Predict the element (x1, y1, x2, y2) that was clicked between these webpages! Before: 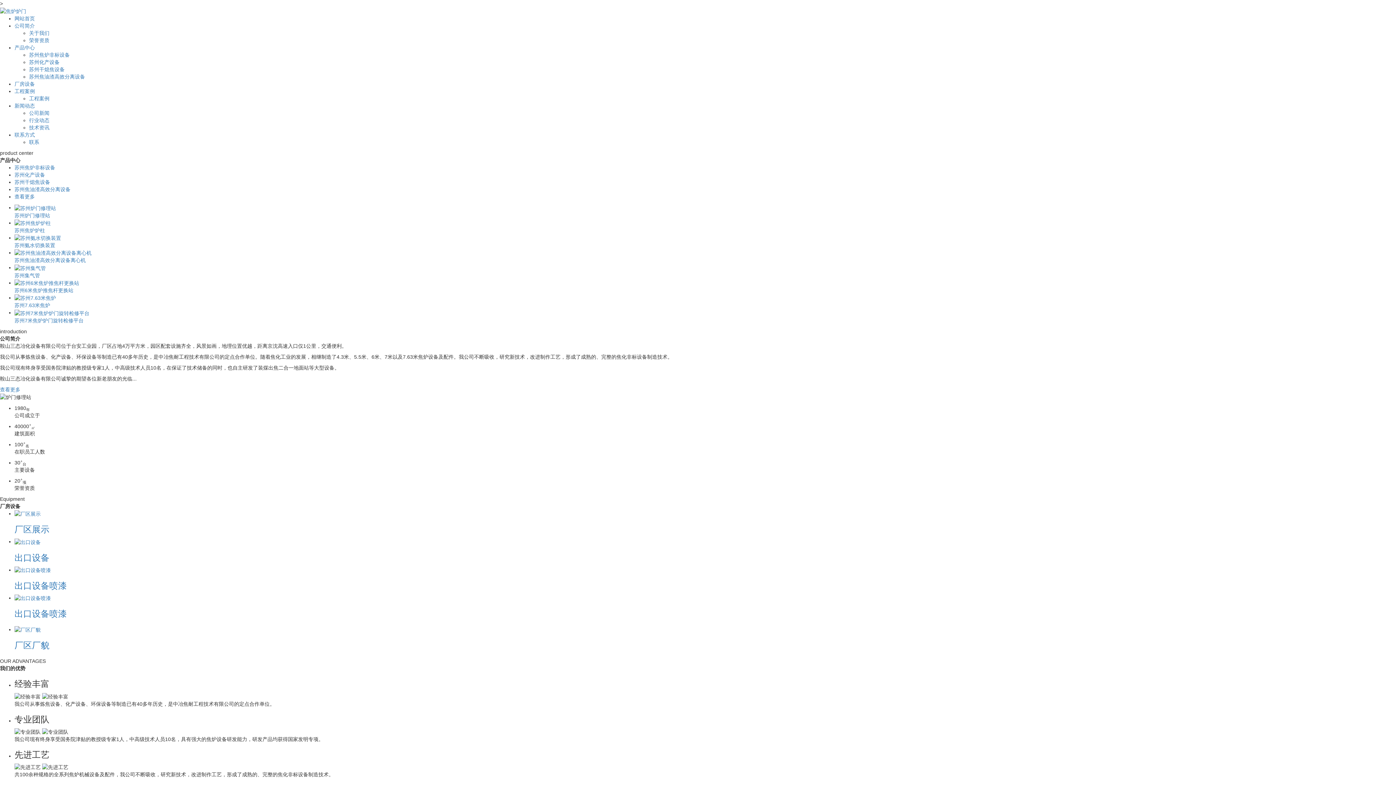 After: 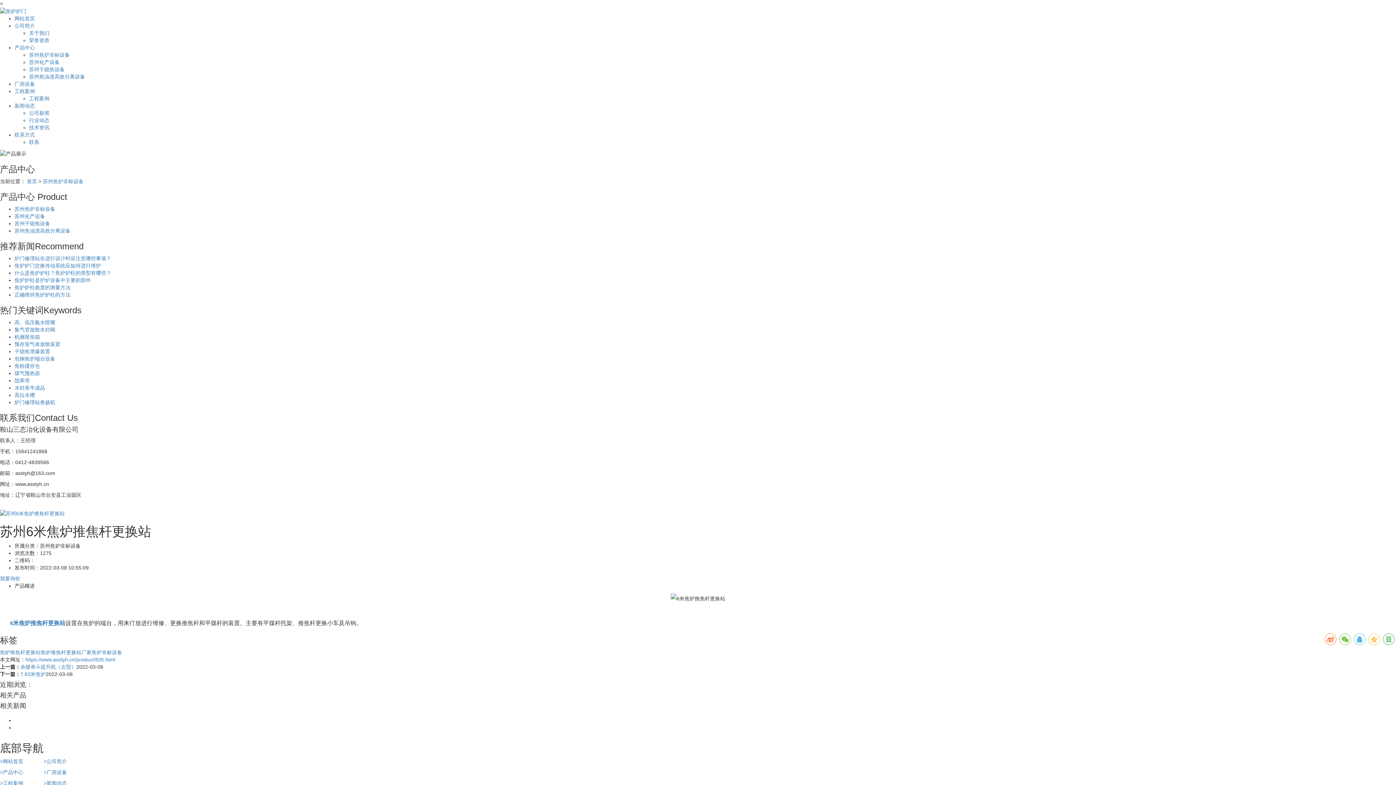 Action: bbox: (14, 279, 1396, 294) label: 苏州6米焦炉推焦杆更换站